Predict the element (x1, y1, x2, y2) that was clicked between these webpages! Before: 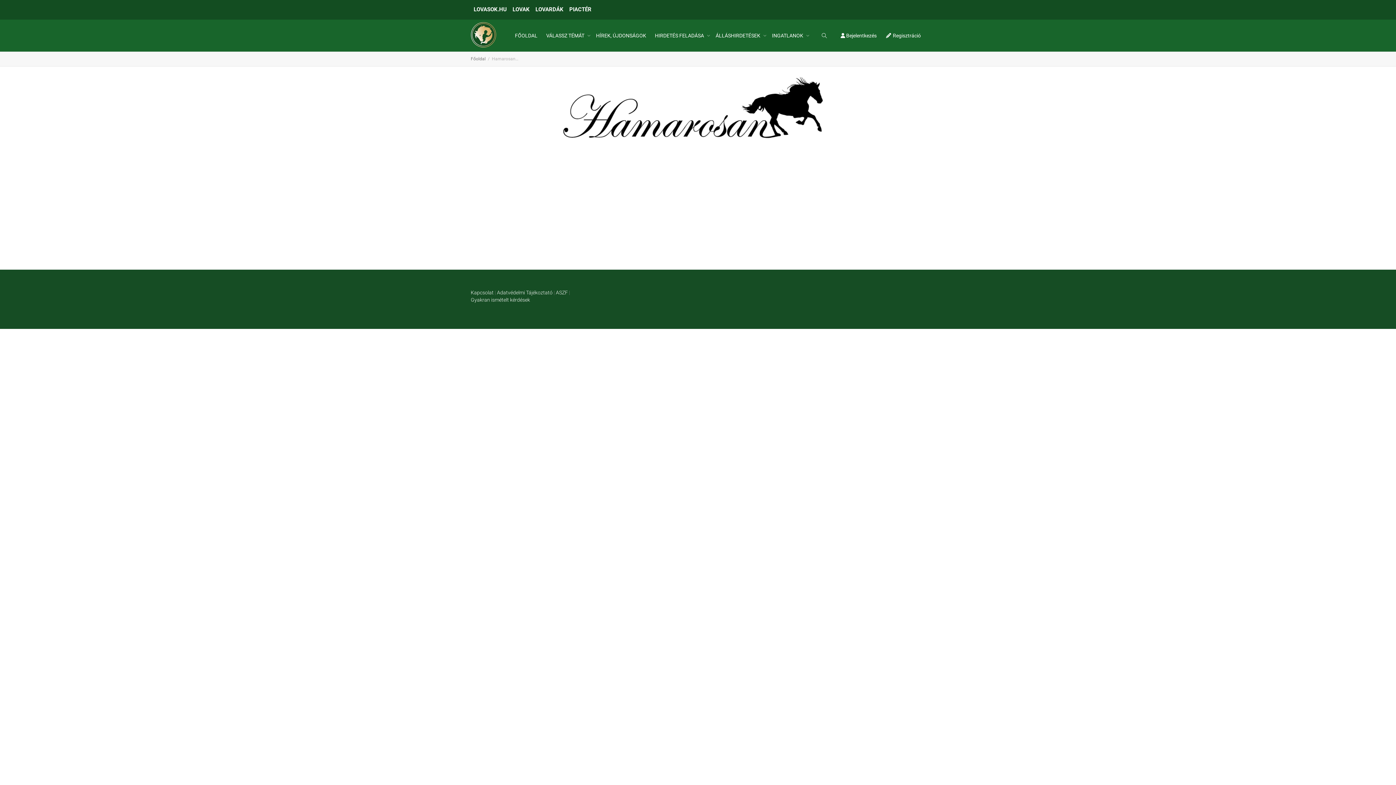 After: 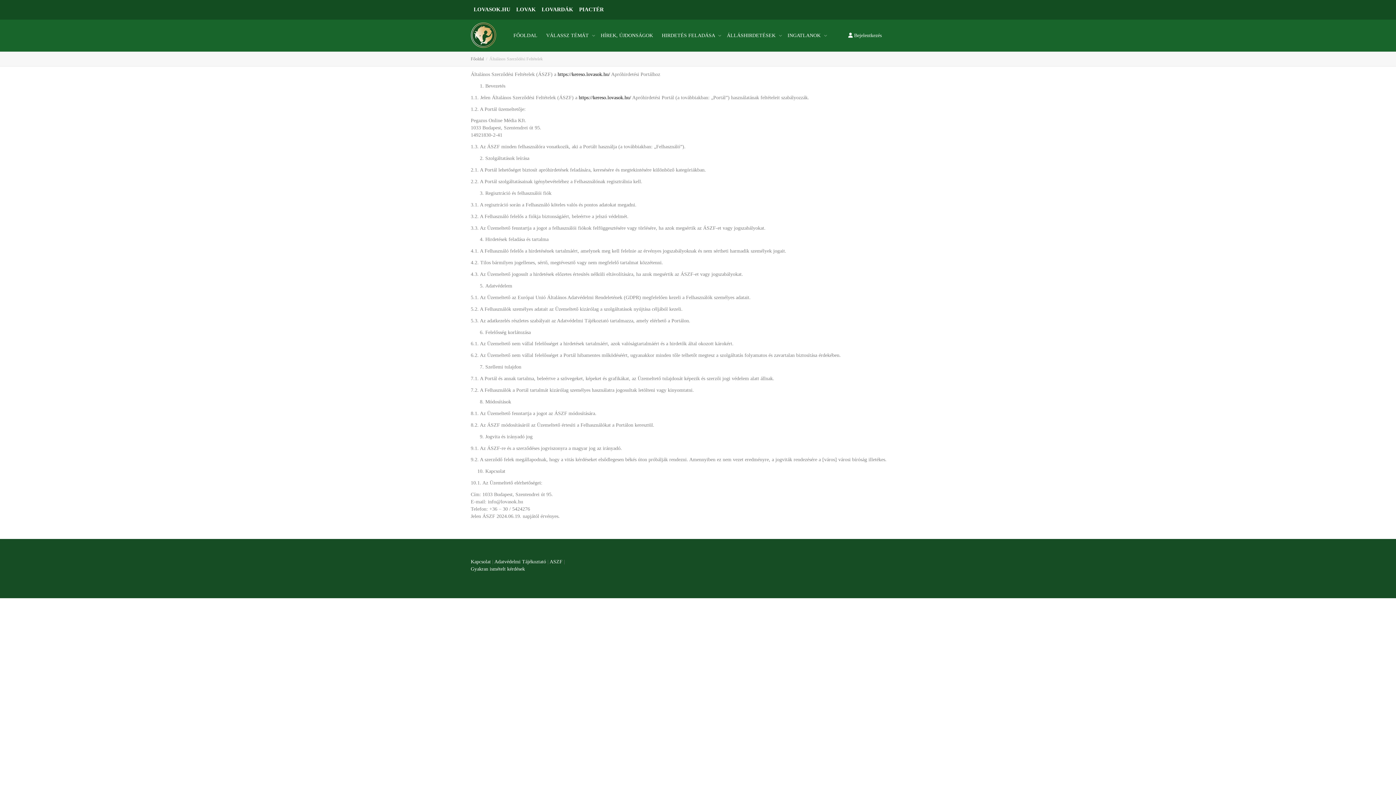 Action: bbox: (556, 289, 568, 295) label: ASZF